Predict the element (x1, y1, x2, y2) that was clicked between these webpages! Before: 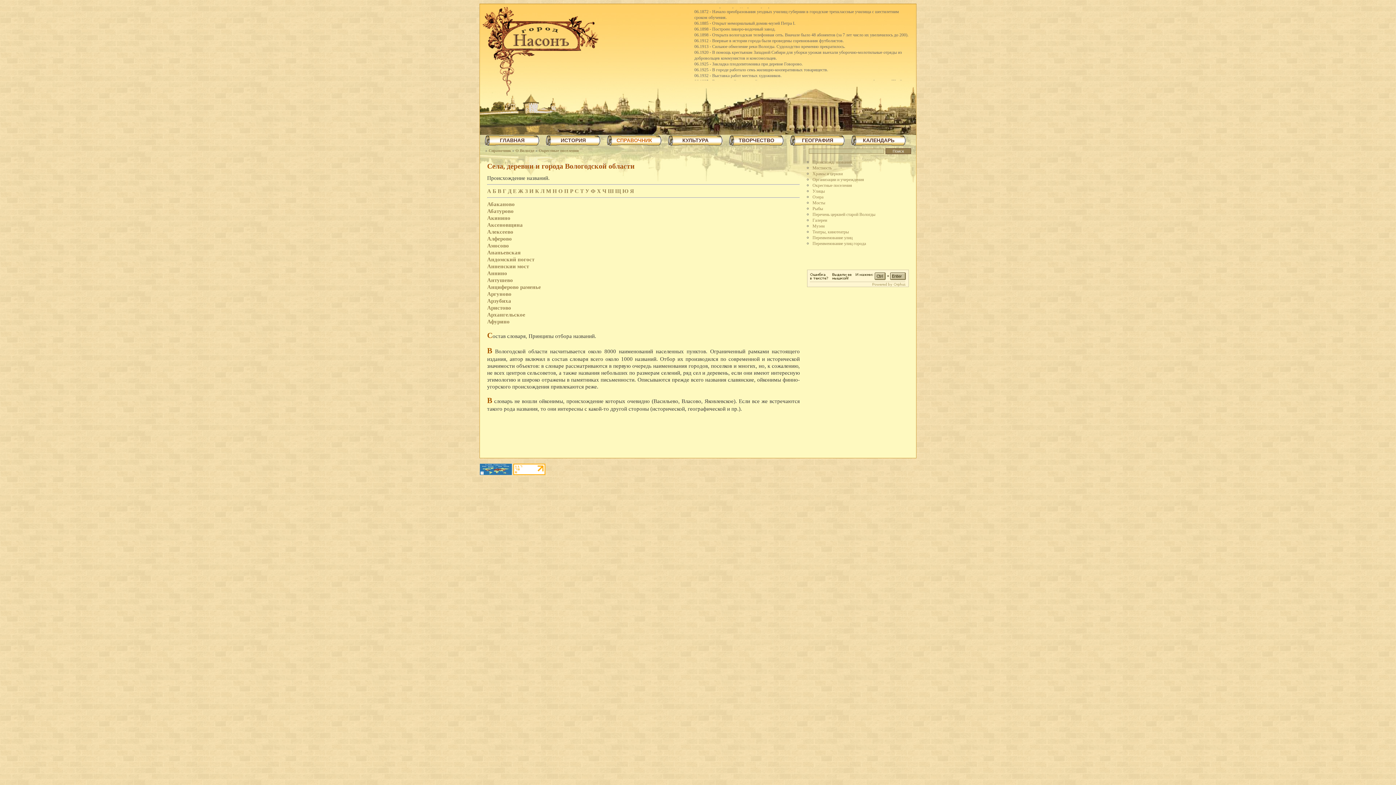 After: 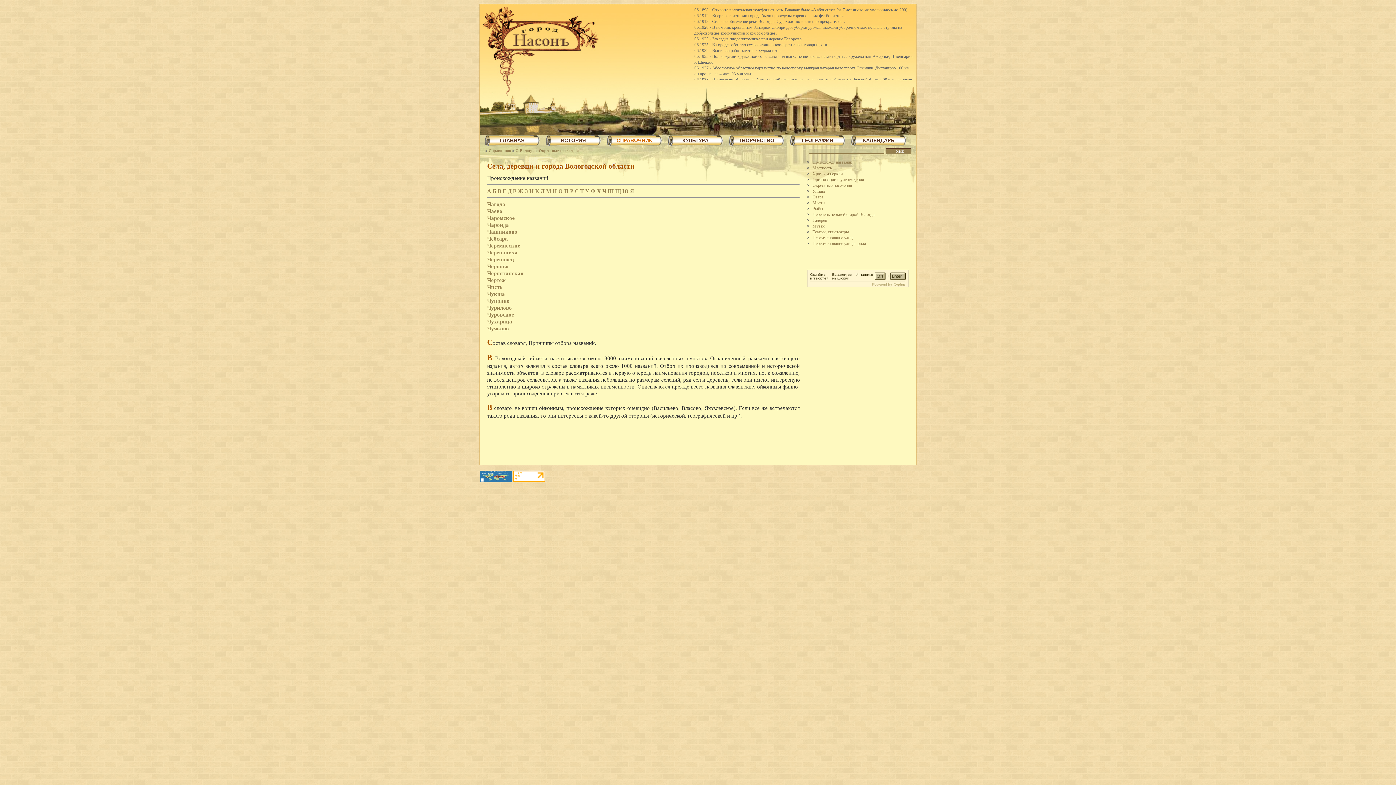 Action: bbox: (602, 188, 606, 194) label: Ч